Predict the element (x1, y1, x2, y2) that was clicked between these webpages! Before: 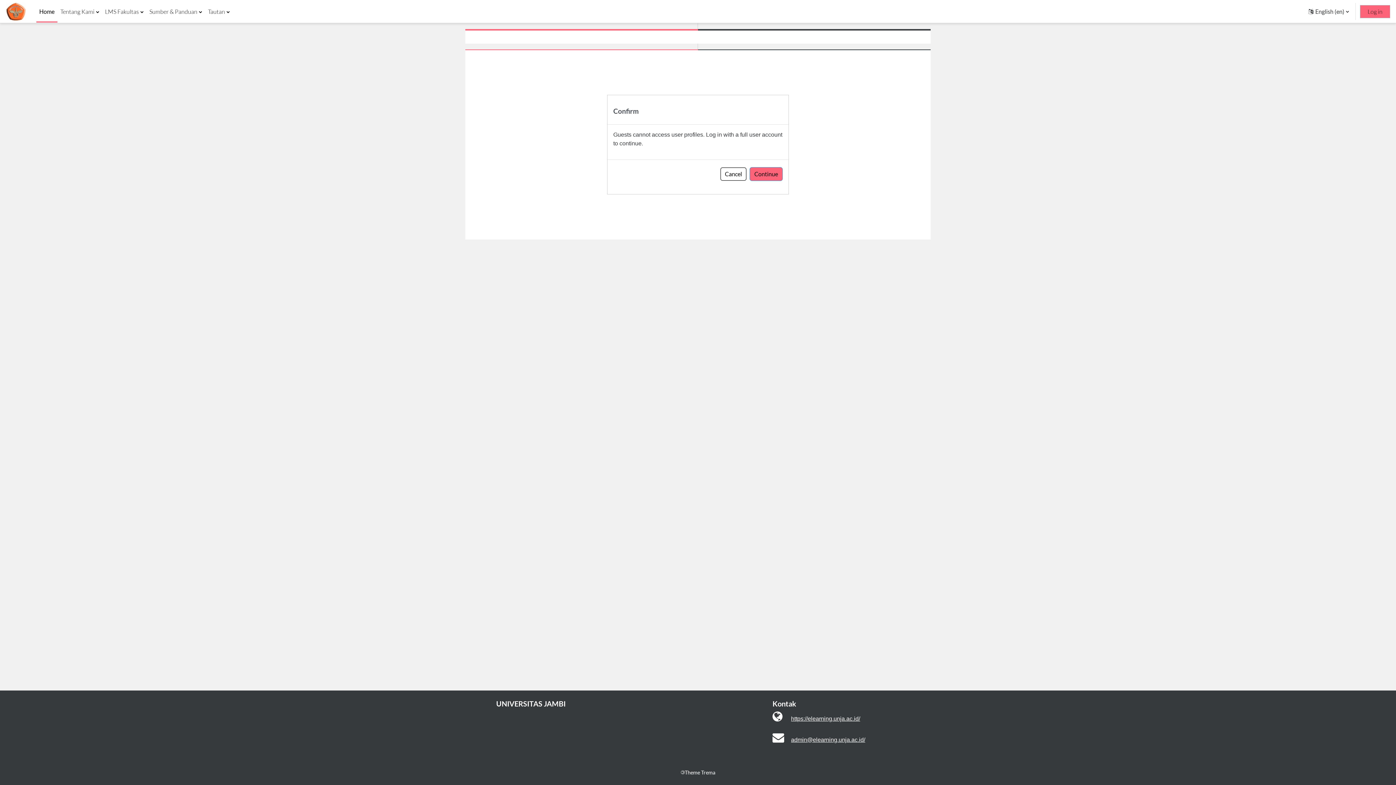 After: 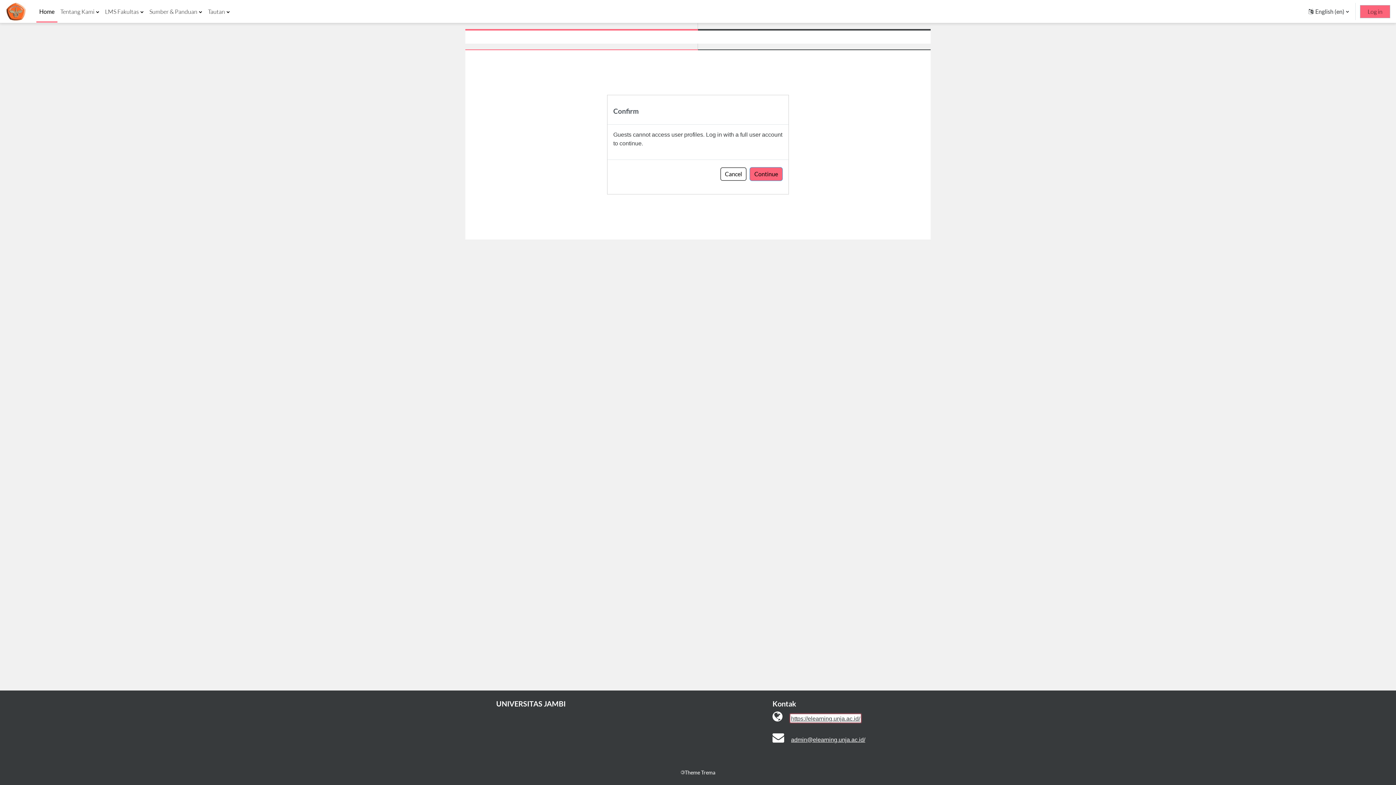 Action: bbox: (791, 715, 860, 722) label: https://elearning.unja.ac.id/